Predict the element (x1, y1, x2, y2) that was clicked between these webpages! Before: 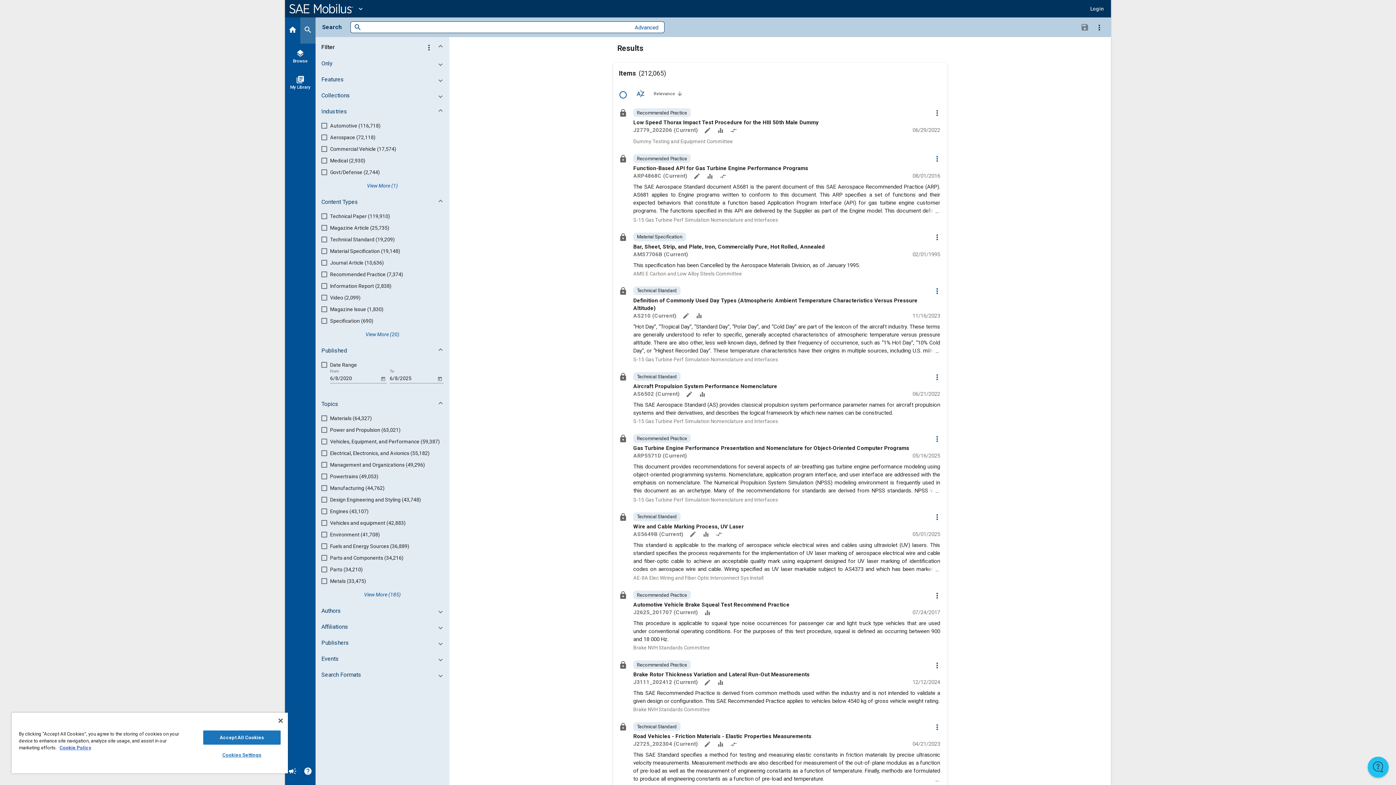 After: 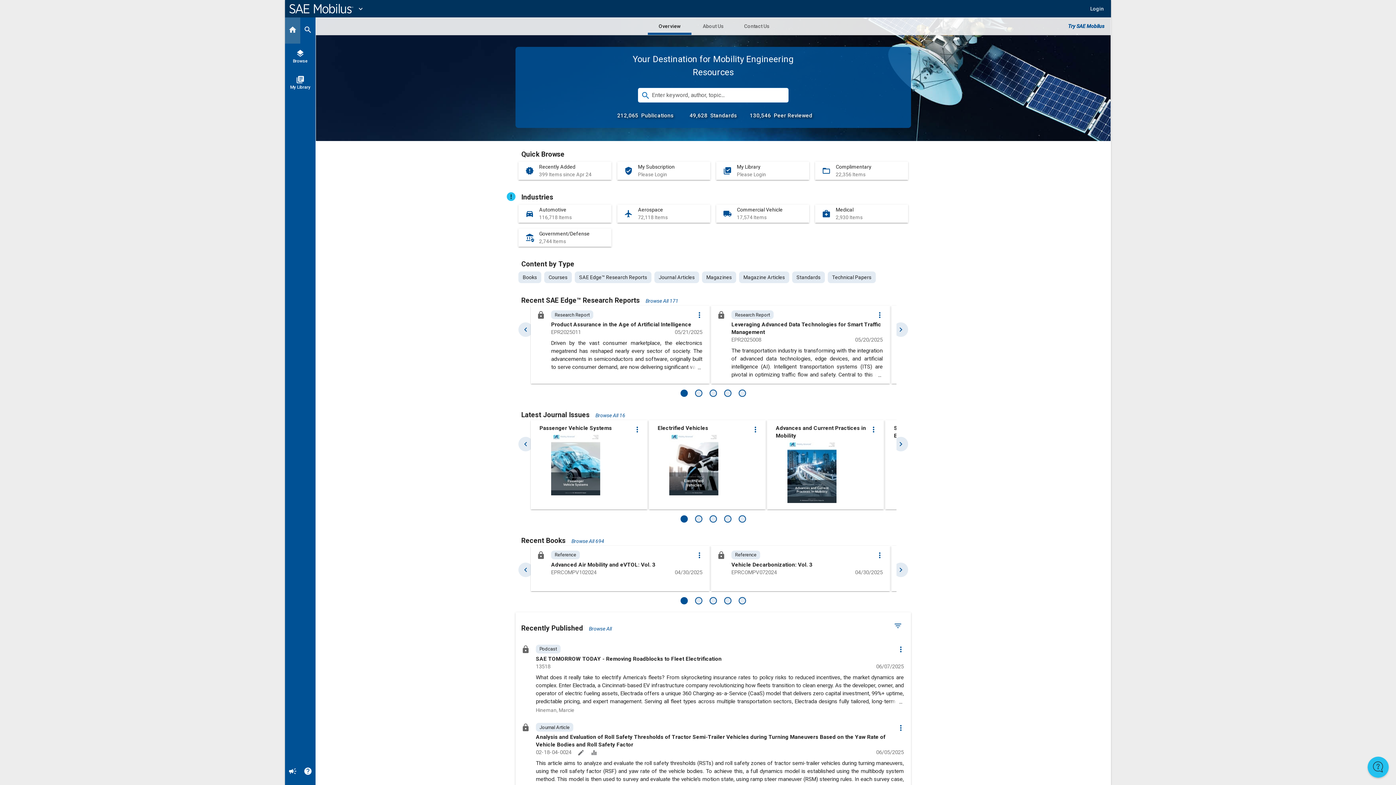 Action: label: Home bbox: (285, 17, 300, 43)